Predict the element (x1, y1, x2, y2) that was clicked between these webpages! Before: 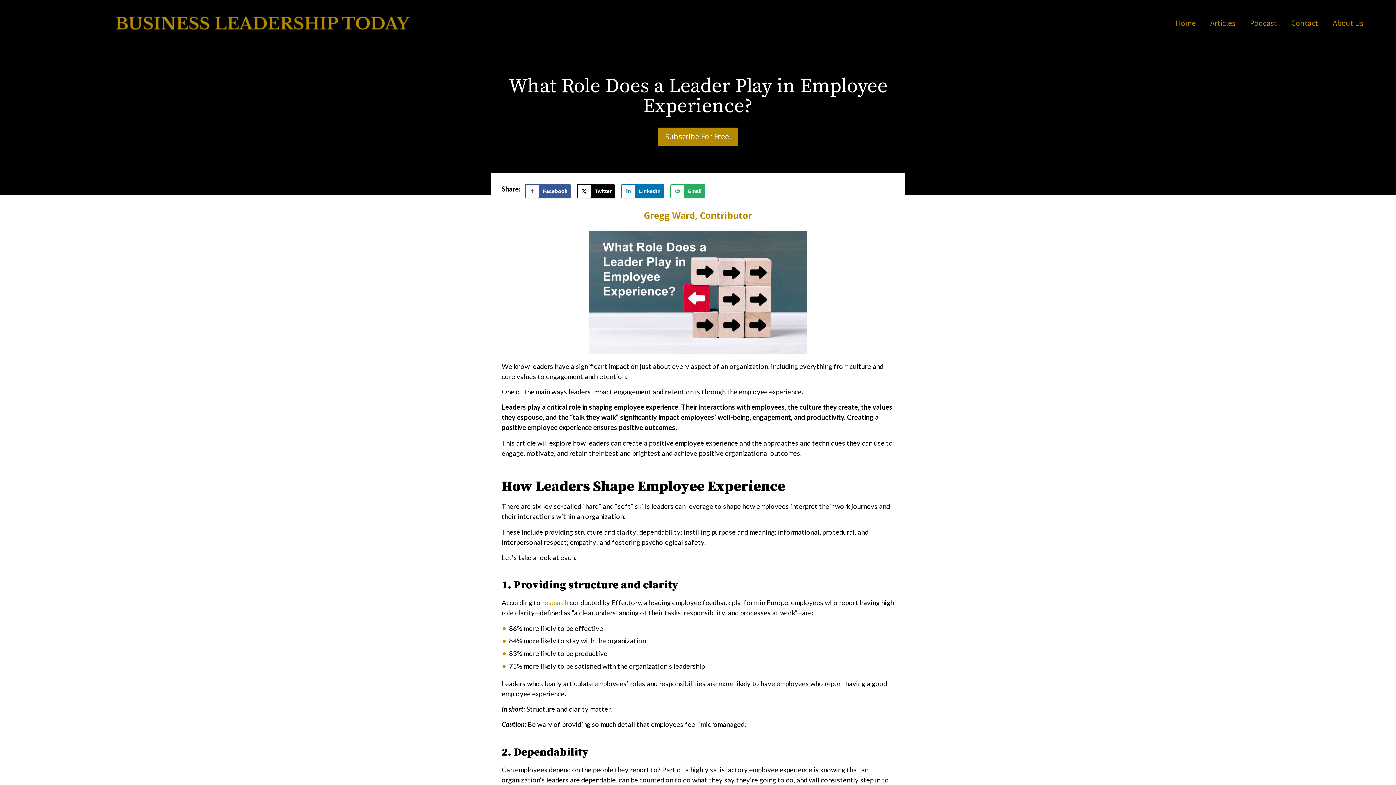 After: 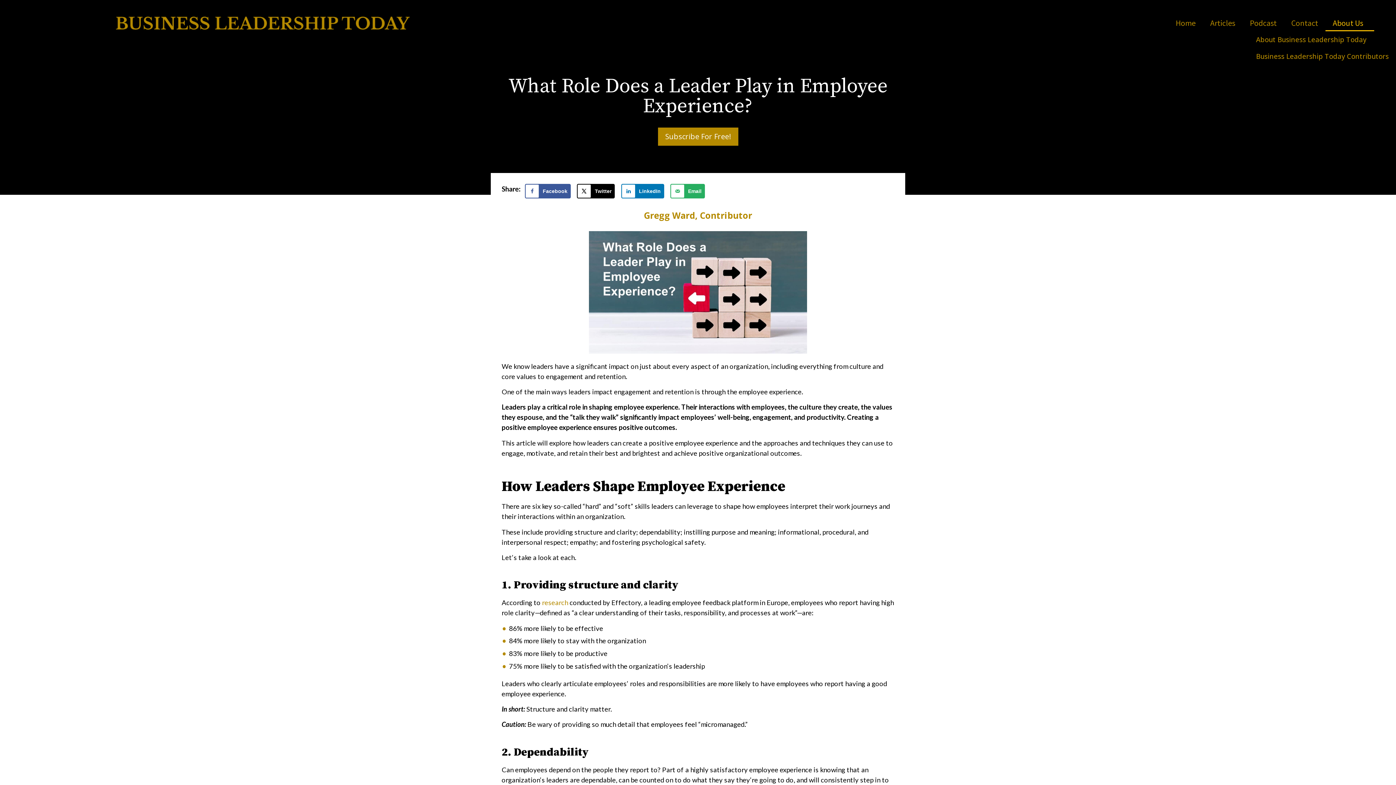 Action: label: About Us bbox: (1329, 14, 1374, 31)